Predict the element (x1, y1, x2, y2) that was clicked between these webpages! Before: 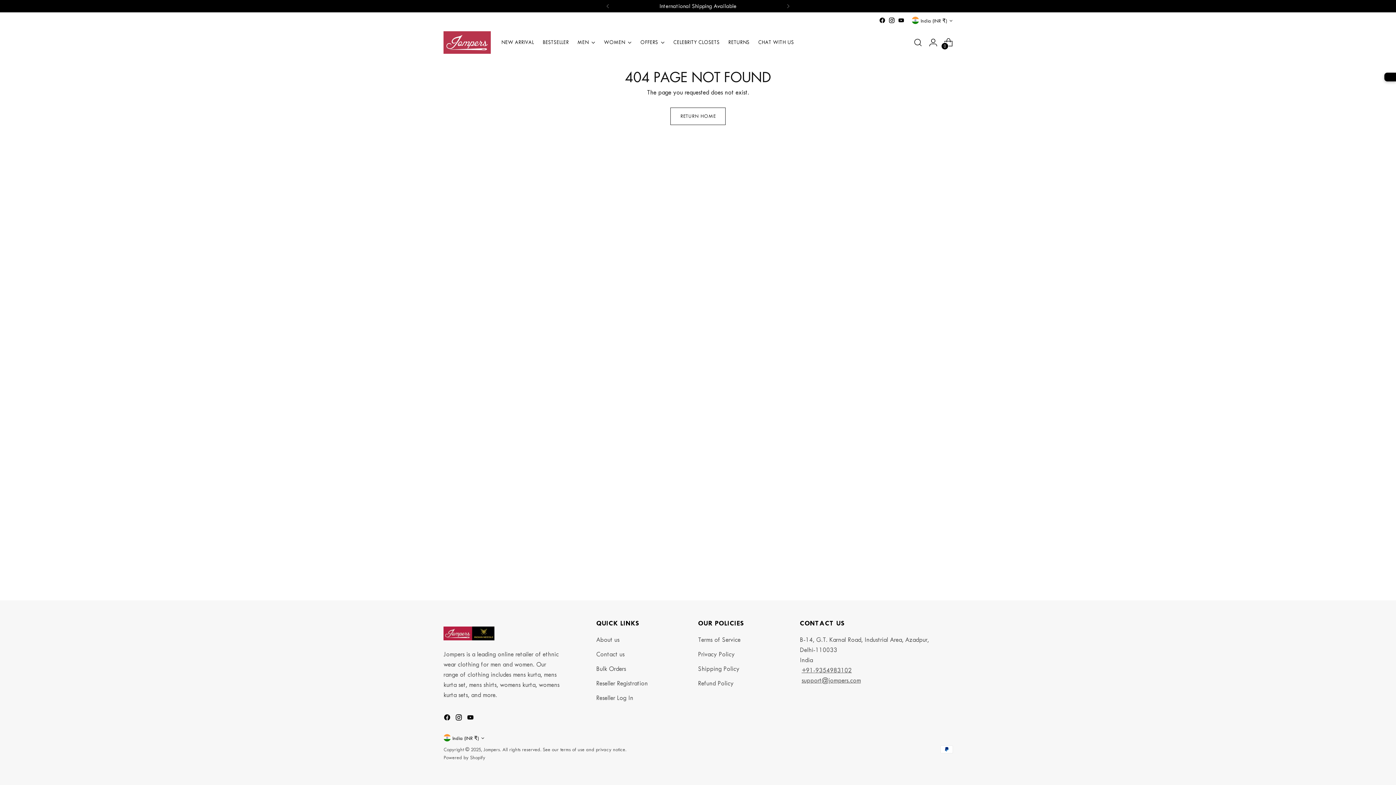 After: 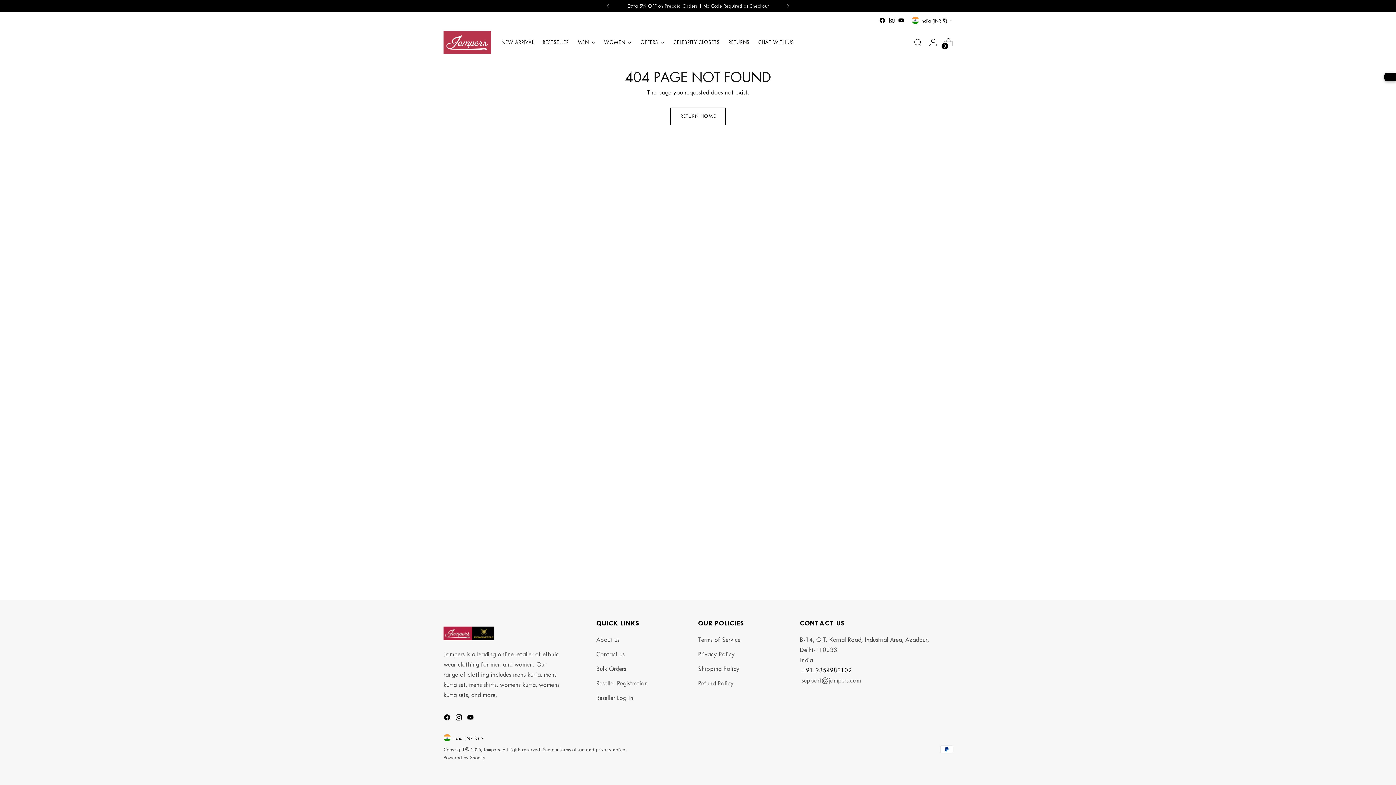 Action: bbox: (801, 666, 852, 674) label: +91-9354983102